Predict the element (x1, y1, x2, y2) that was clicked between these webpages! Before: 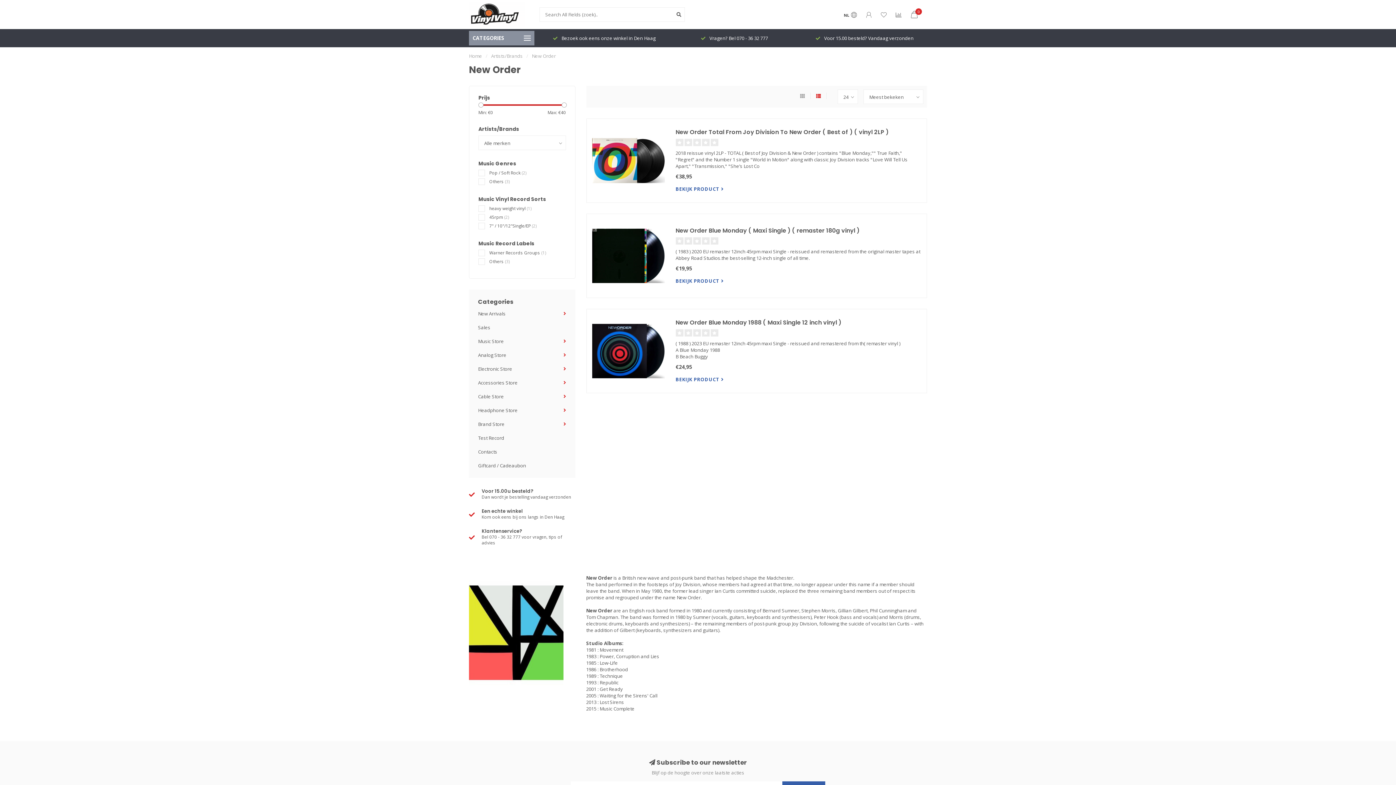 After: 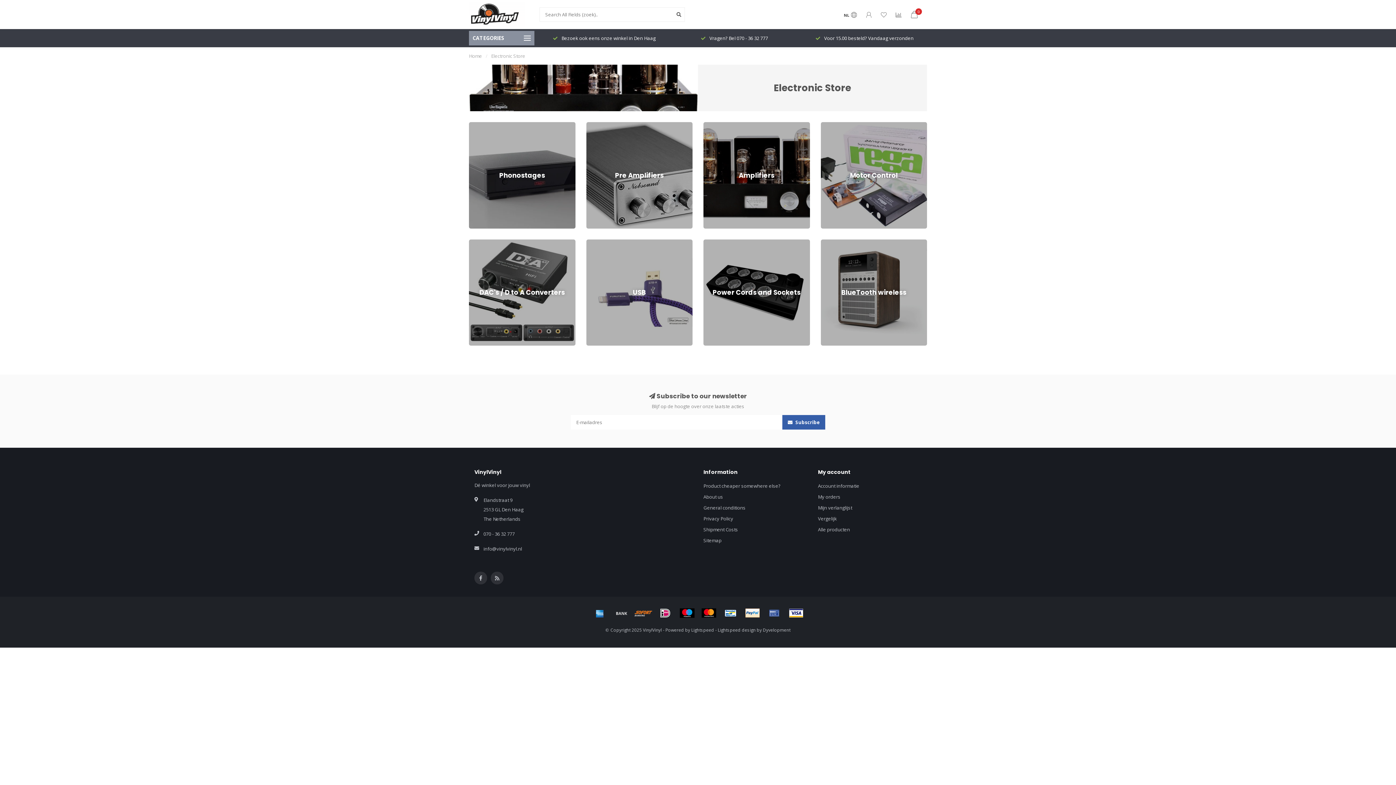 Action: label: Electronic Store bbox: (478, 365, 512, 372)